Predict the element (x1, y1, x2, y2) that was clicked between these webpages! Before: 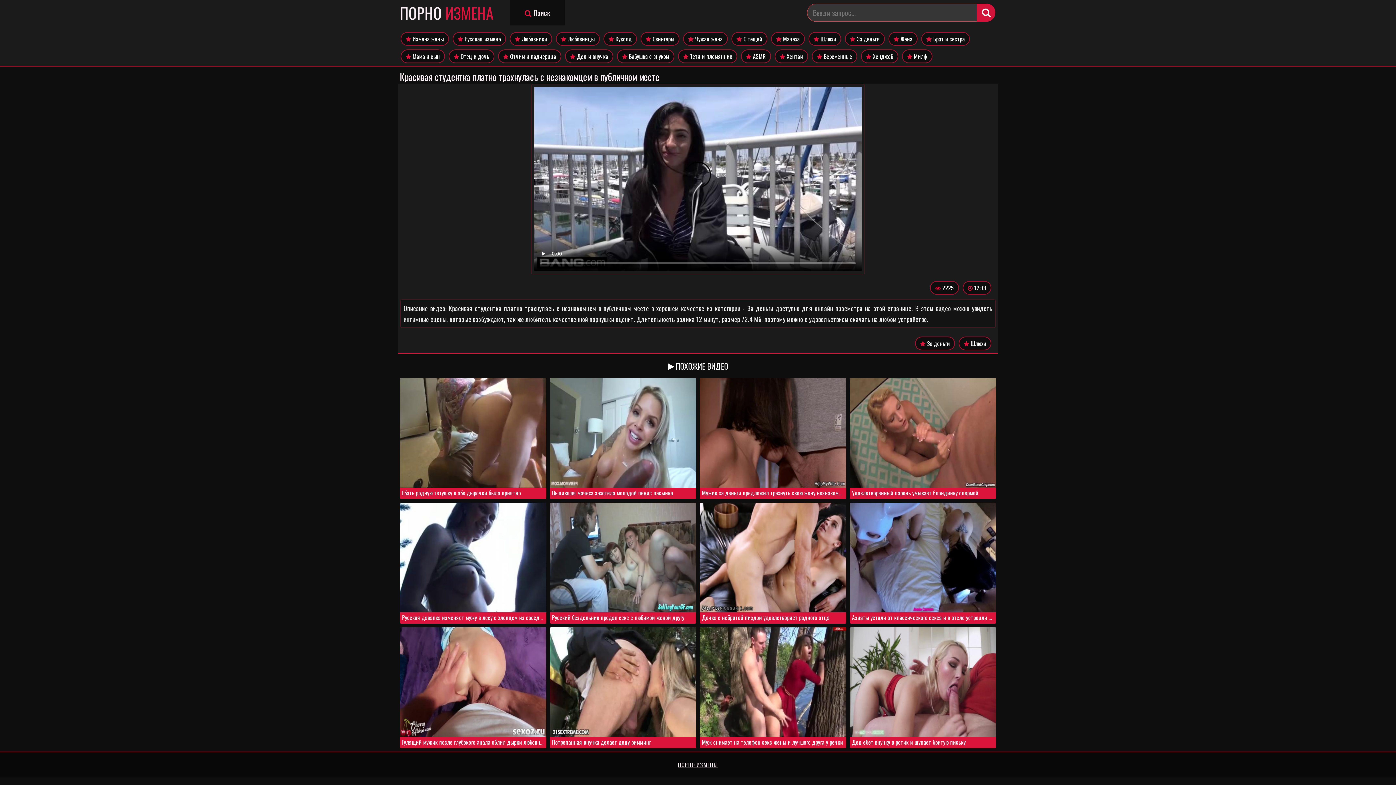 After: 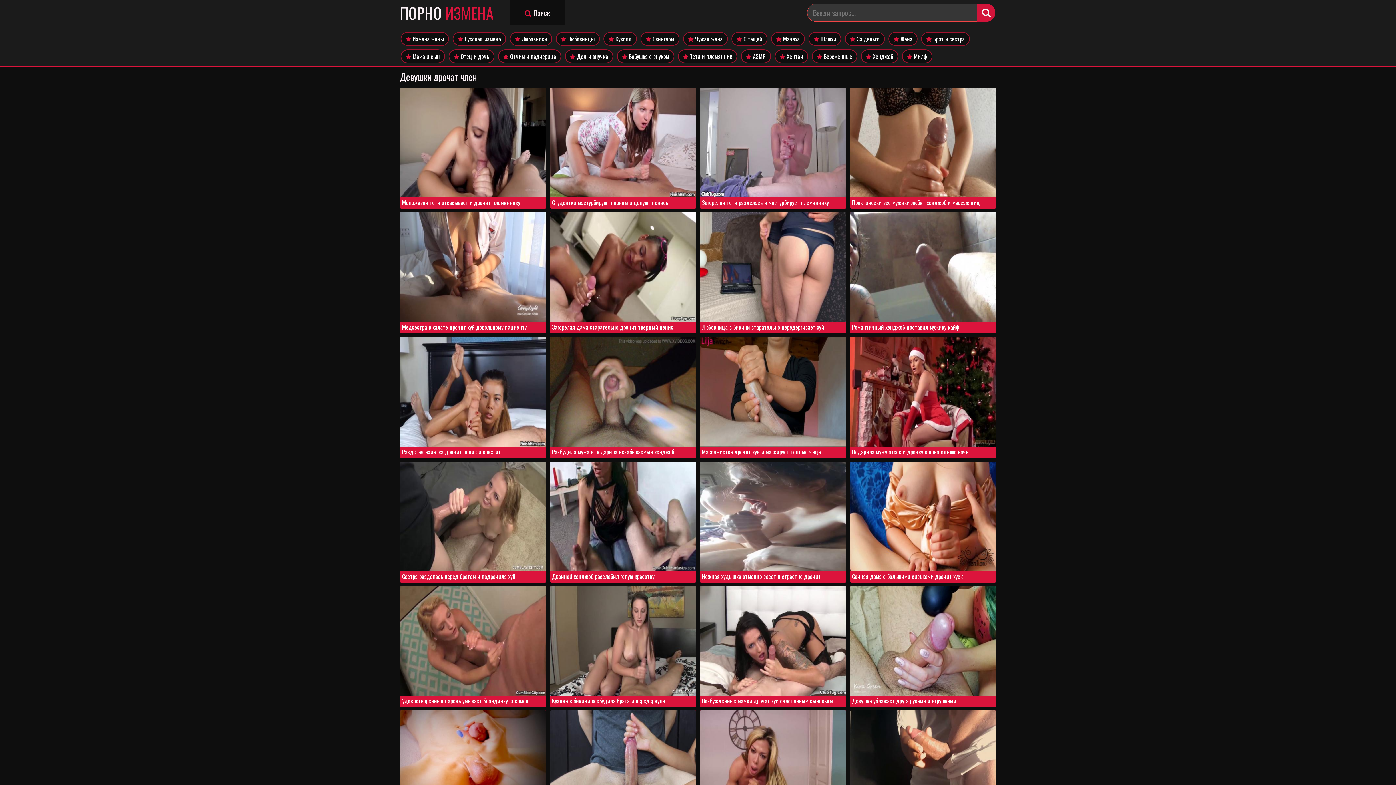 Action: label:  Хенджоб bbox: (861, 49, 898, 63)